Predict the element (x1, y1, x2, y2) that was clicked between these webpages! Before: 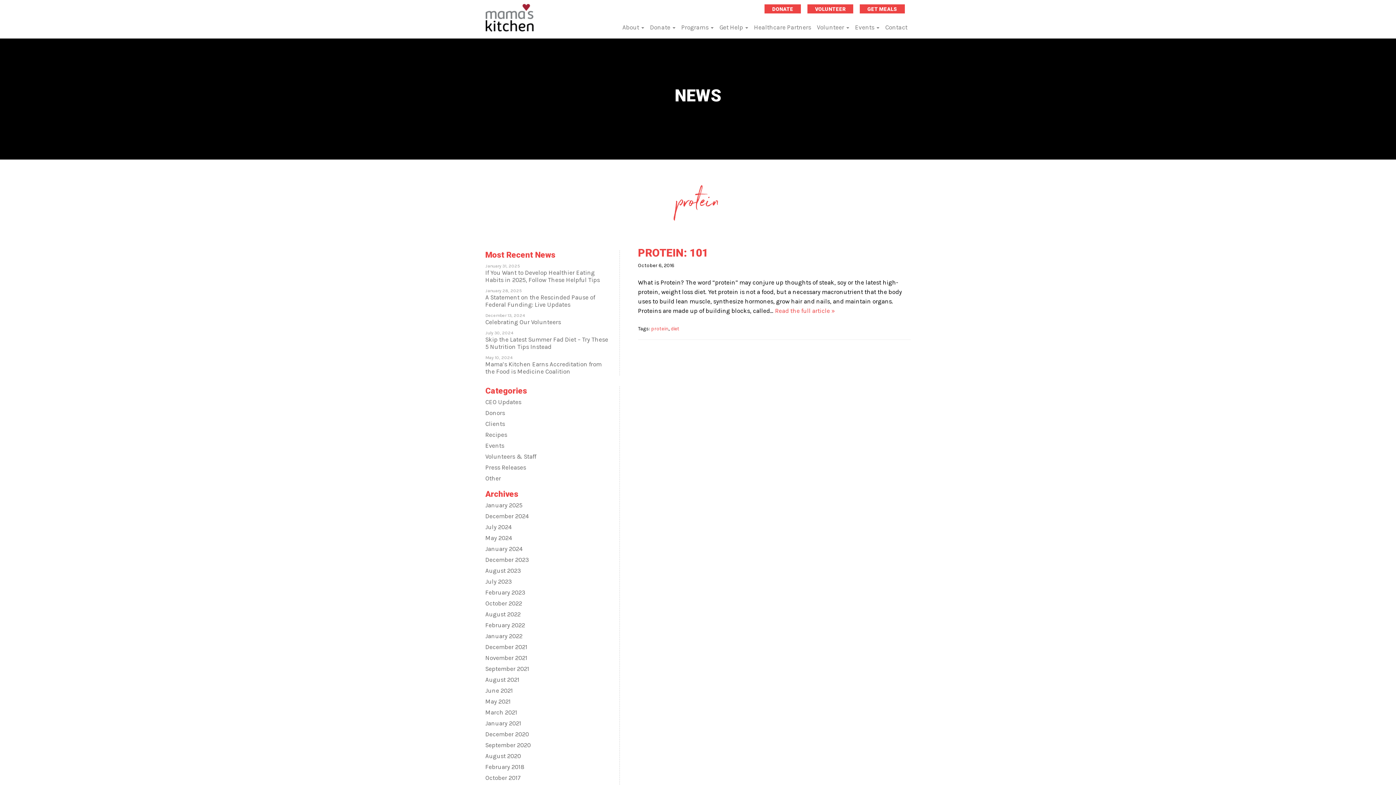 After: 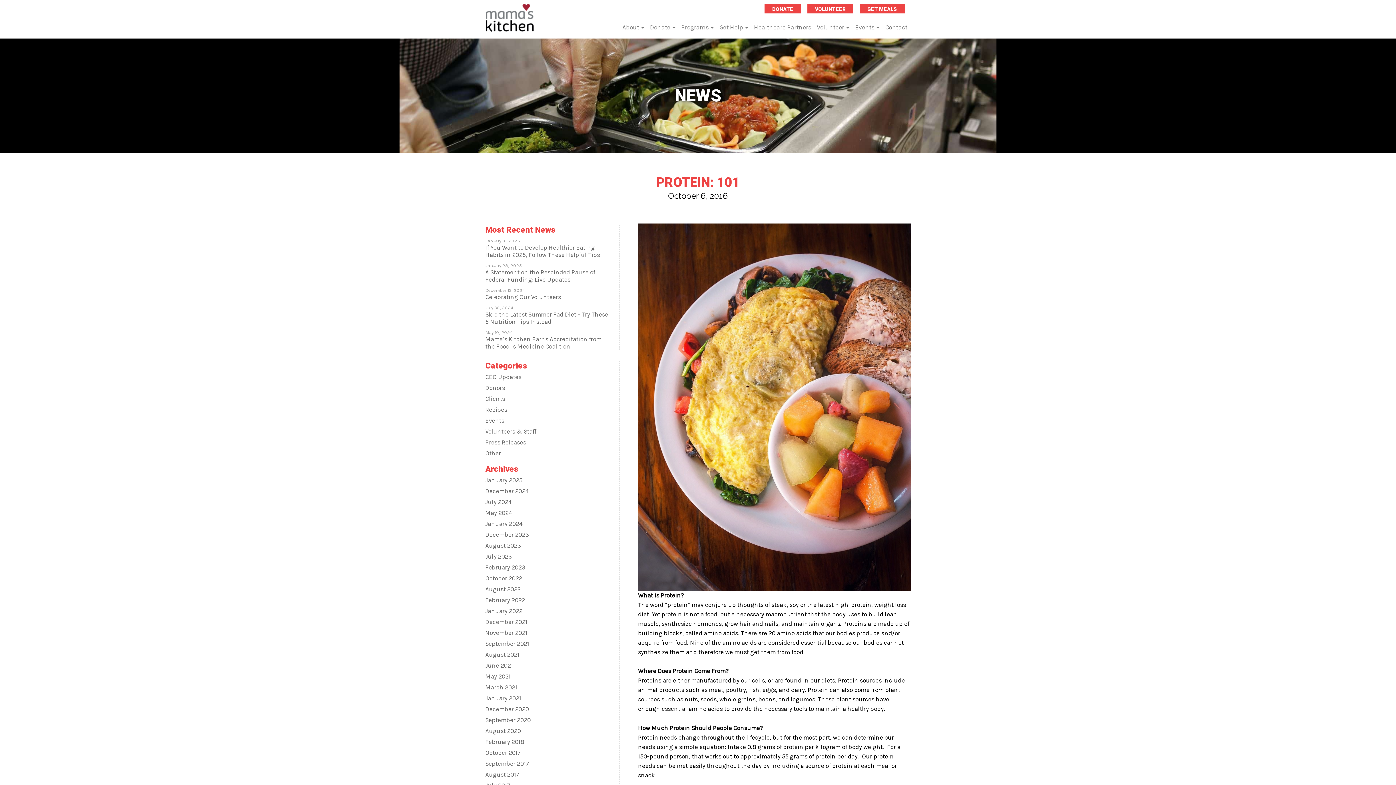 Action: bbox: (775, 307, 835, 314) label: Read the full article »